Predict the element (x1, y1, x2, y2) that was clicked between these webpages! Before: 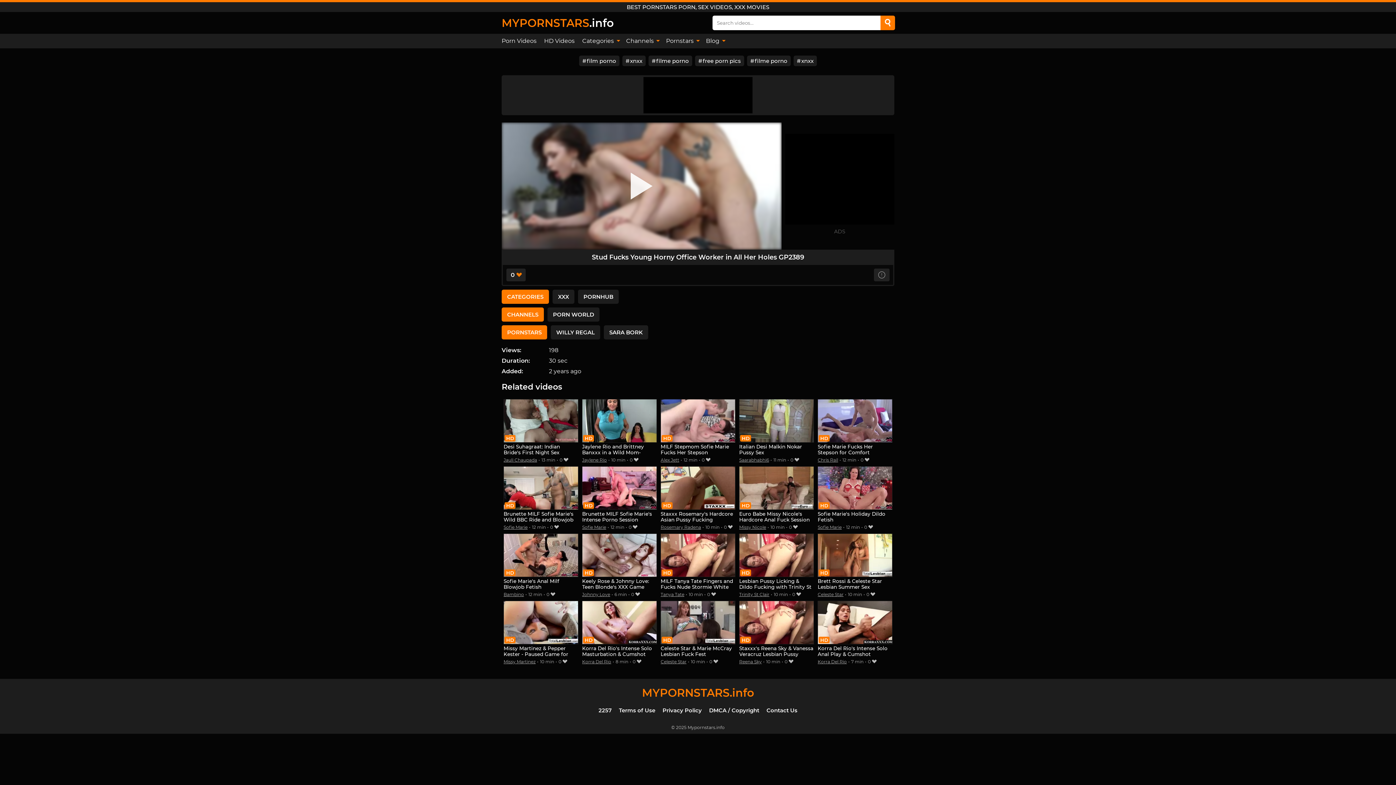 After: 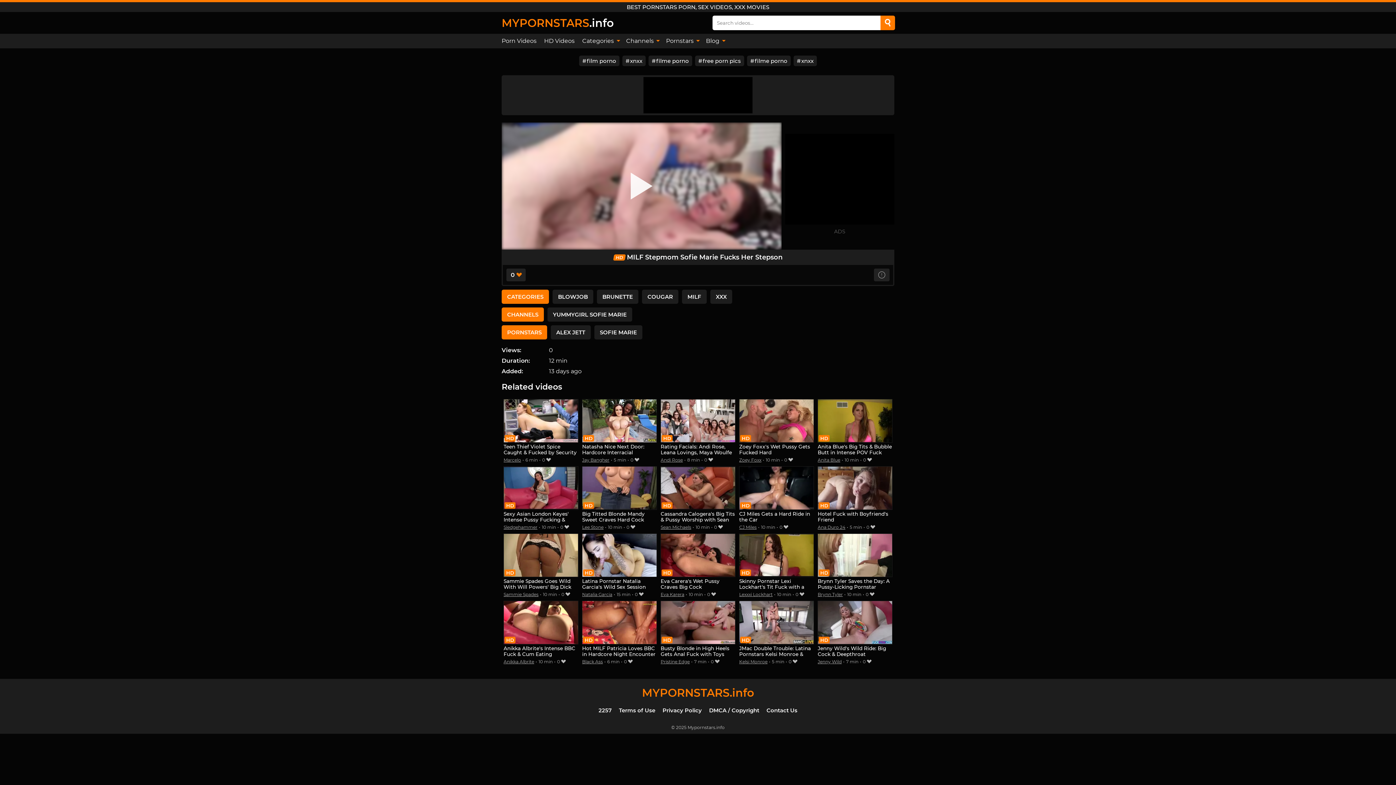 Action: bbox: (660, 399, 735, 456) label: MILF Stepmom Sofie Marie Fucks Her Stepson